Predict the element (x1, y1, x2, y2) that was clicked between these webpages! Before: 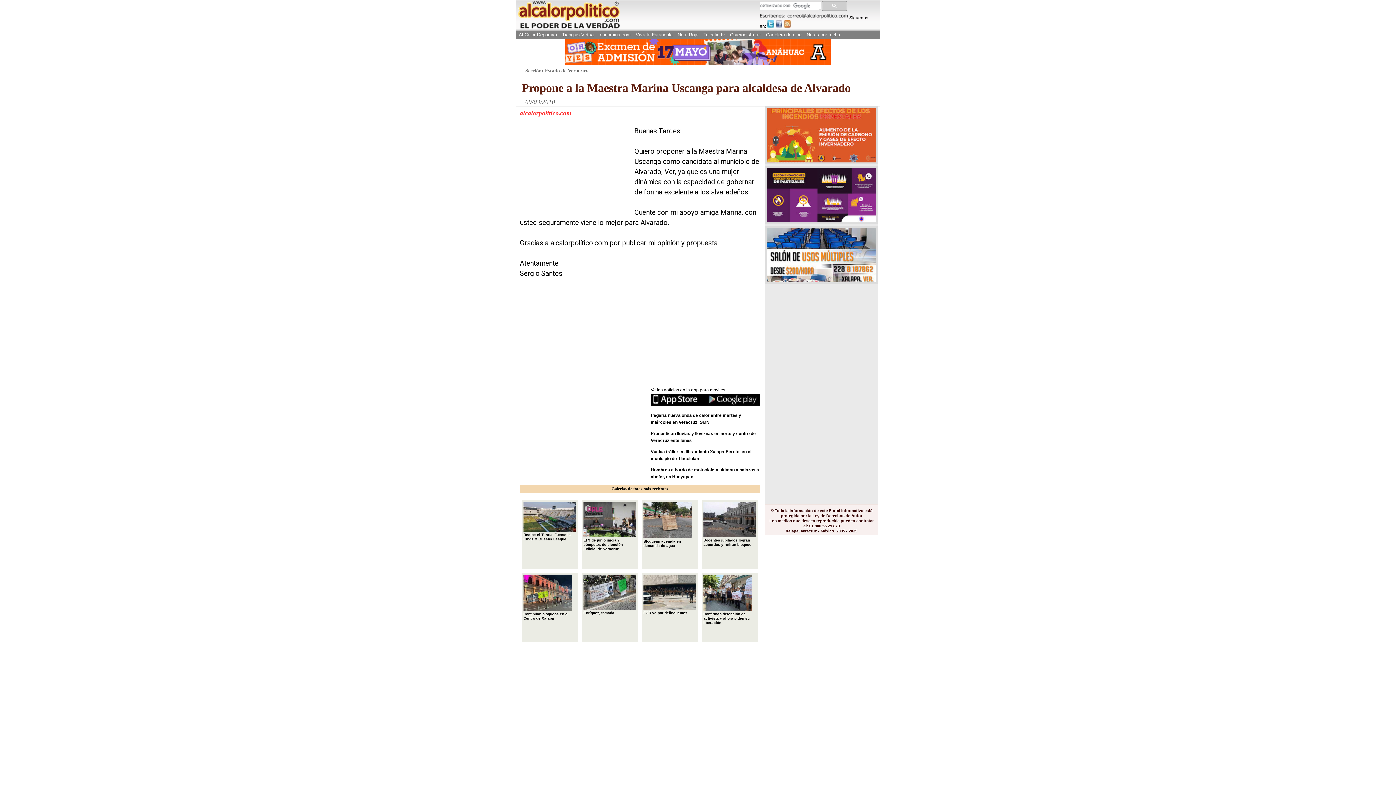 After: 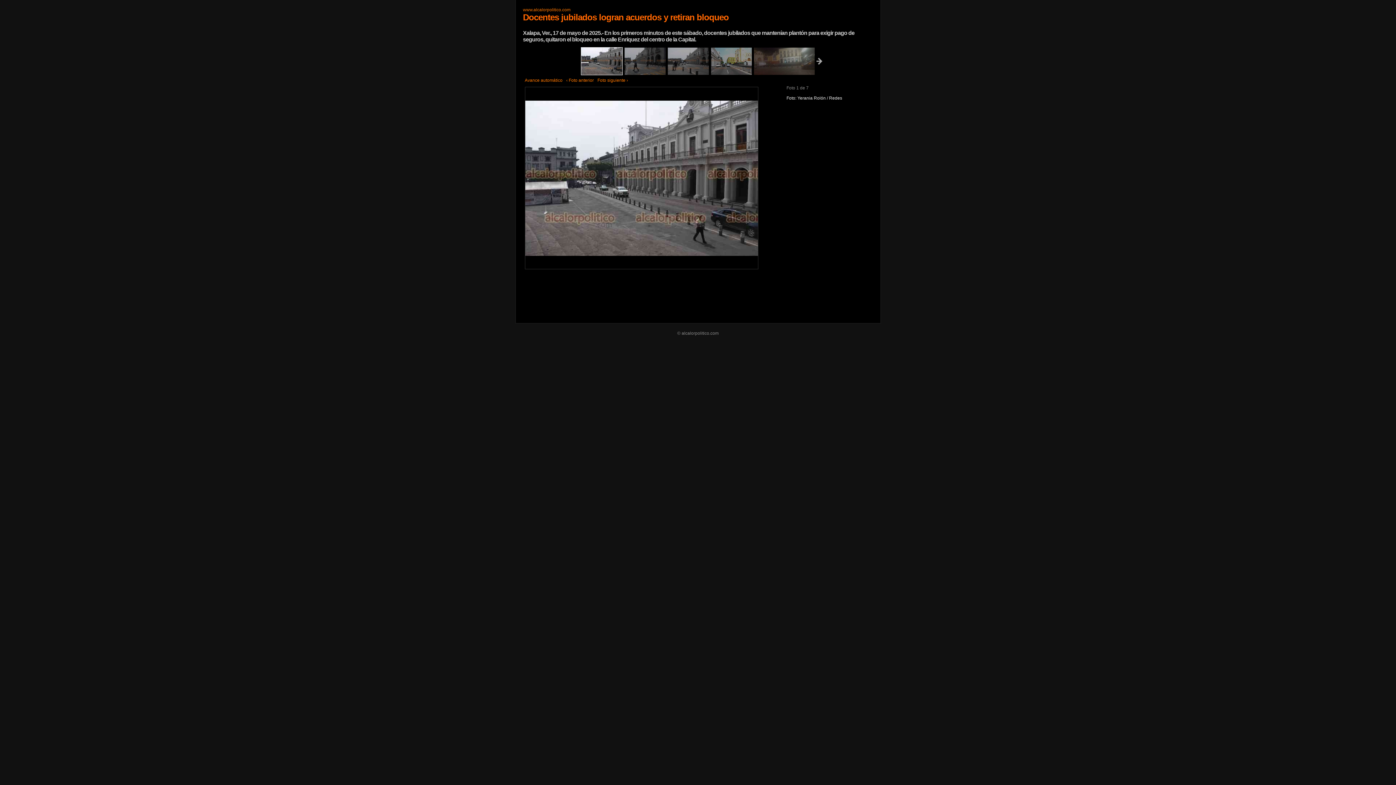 Action: bbox: (701, 500, 758, 569) label: 
Docentes jubilados logran acuerdos y retiran bloqueo